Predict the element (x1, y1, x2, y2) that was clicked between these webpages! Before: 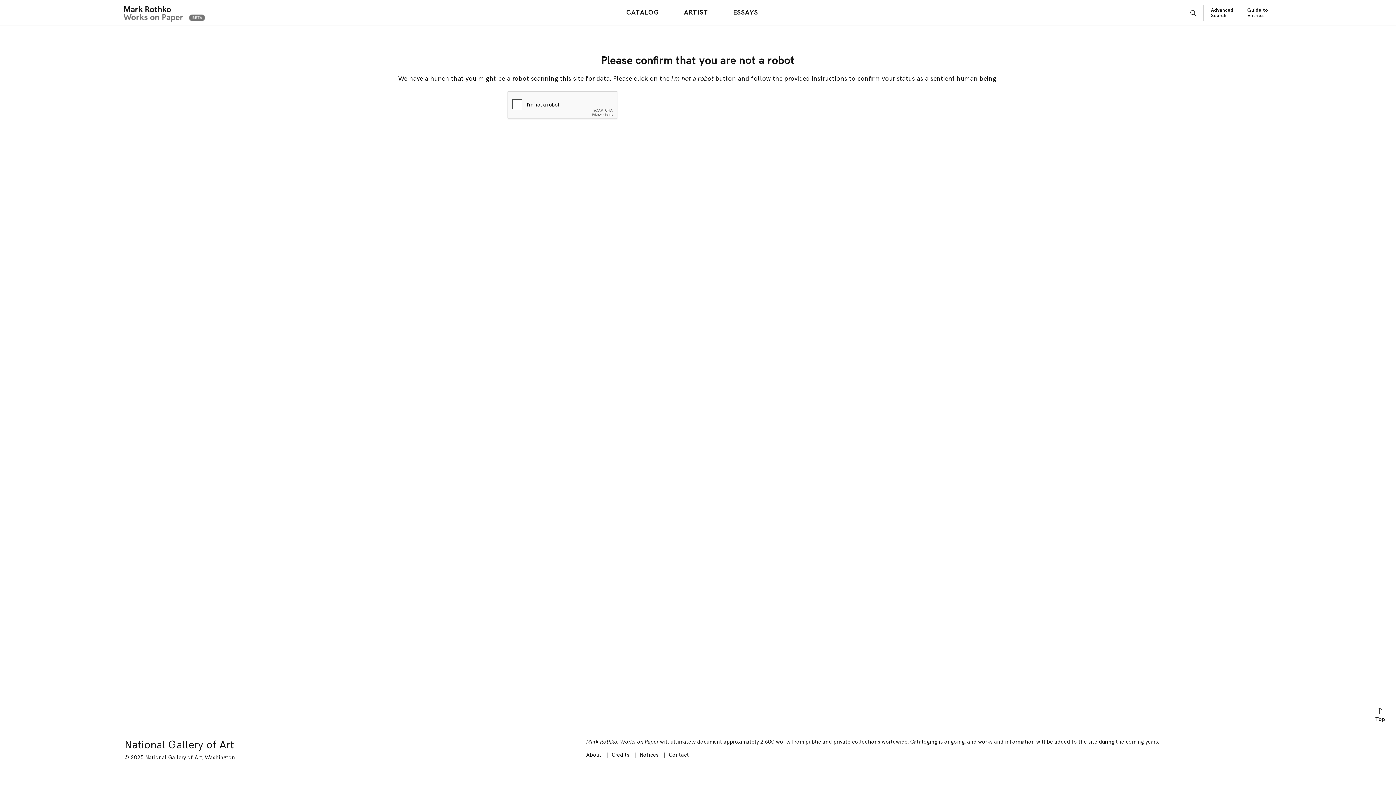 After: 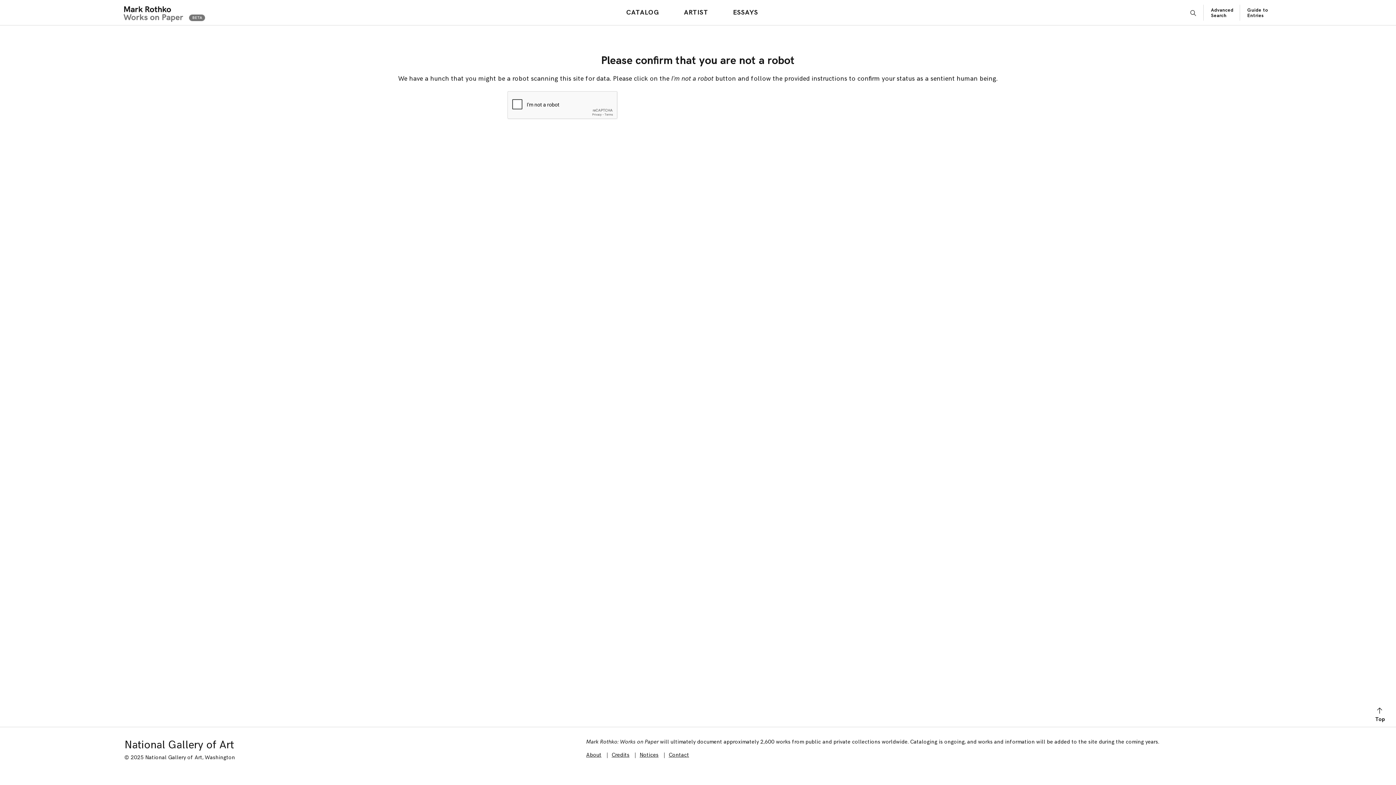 Action: bbox: (680, 6, 711, 18) label: ARTIST